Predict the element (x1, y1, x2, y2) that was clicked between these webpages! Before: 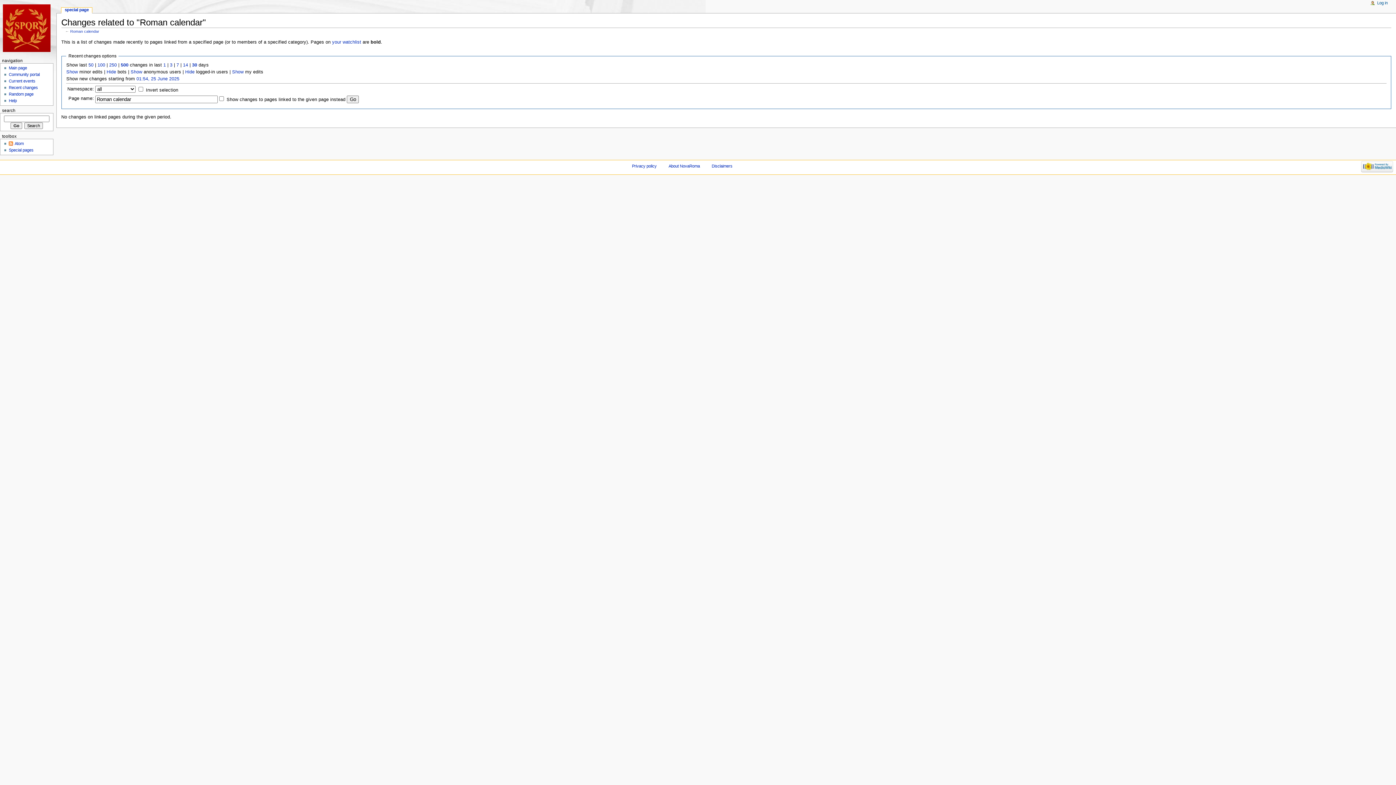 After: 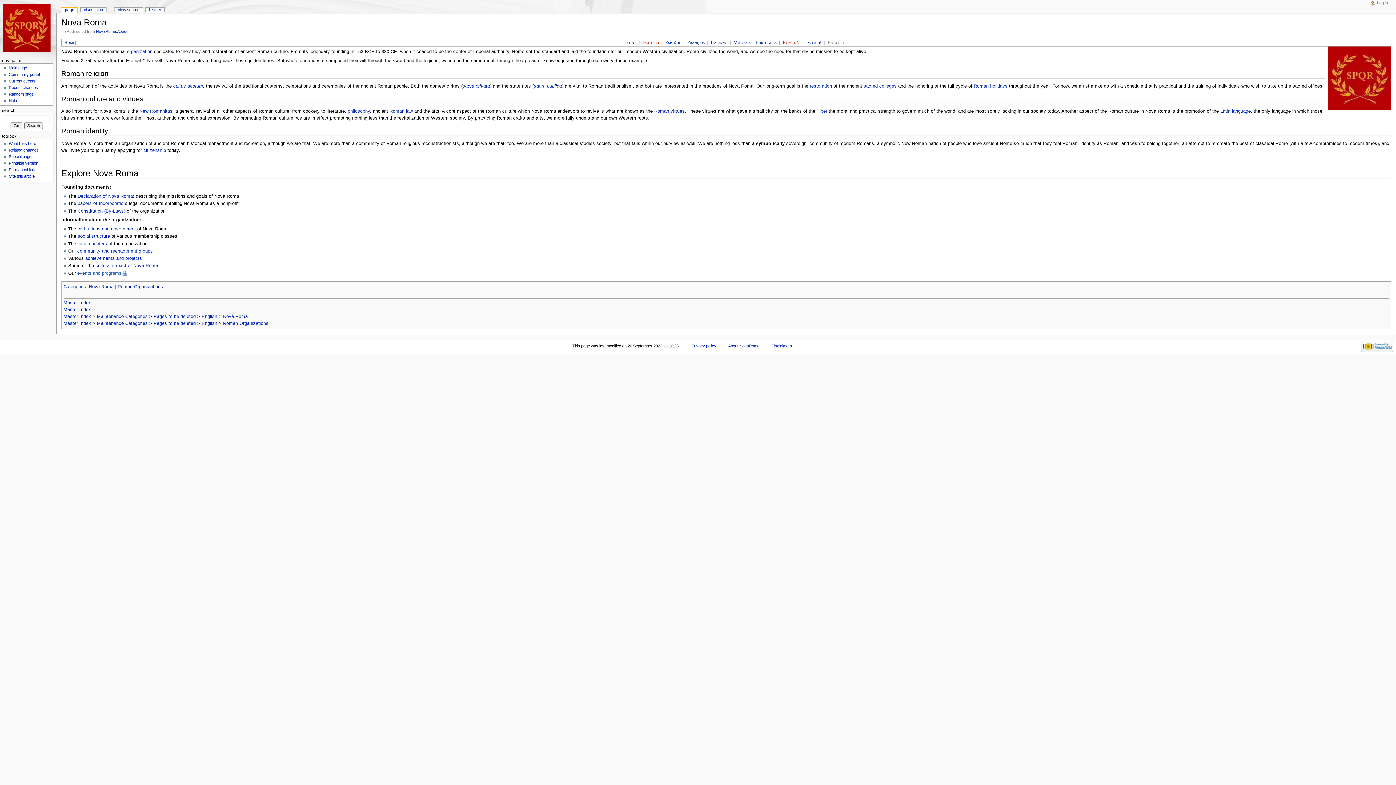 Action: label: About NovaRoma bbox: (668, 163, 700, 168)